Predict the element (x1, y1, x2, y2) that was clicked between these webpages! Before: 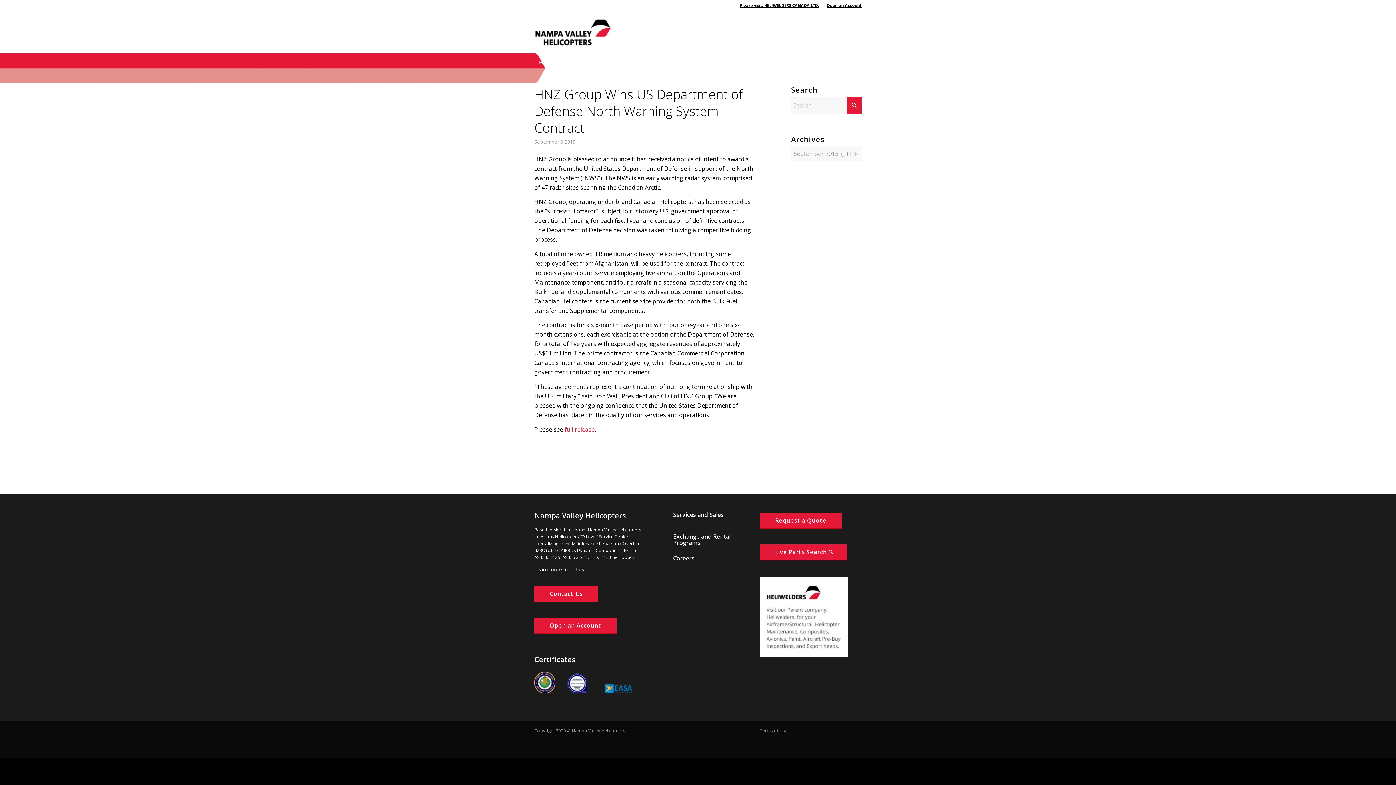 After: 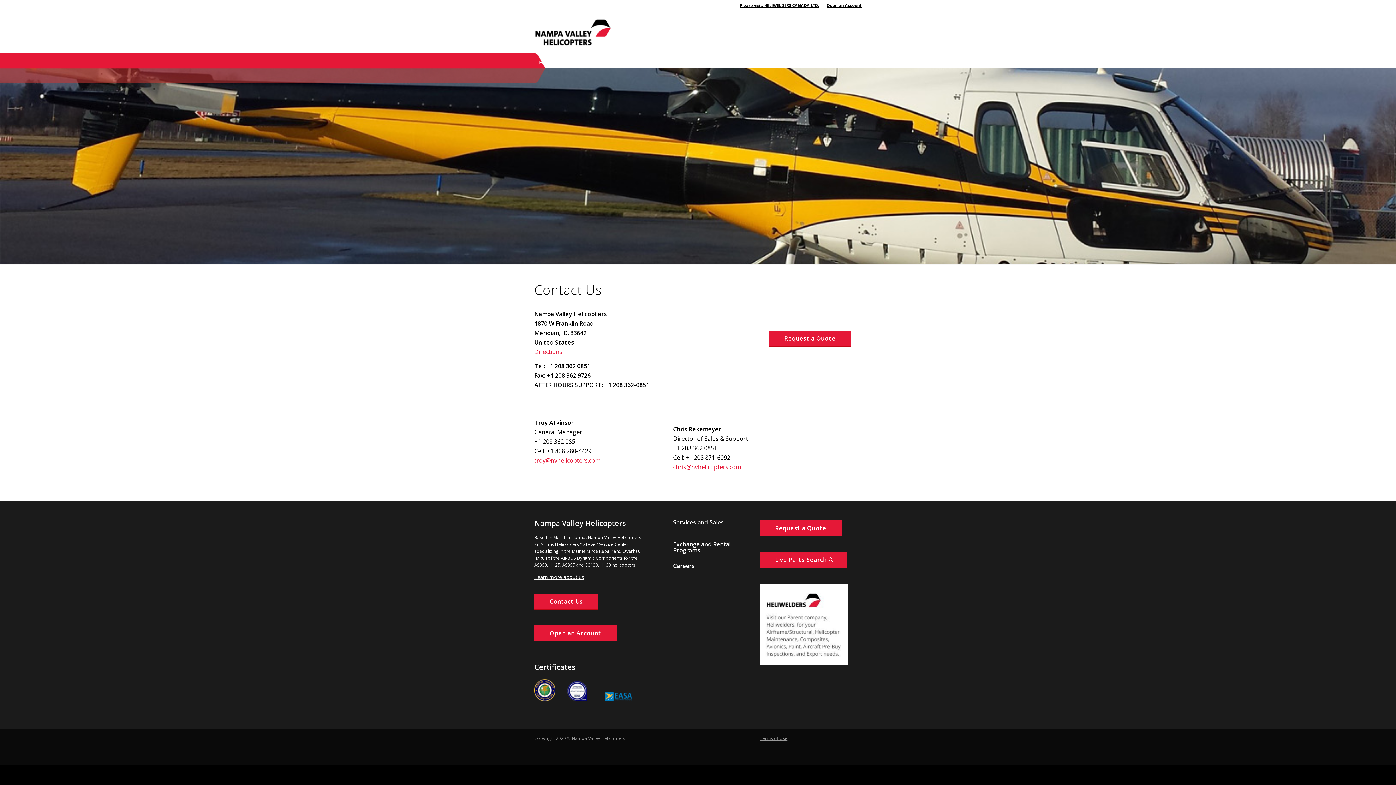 Action: bbox: (819, 53, 856, 71) label: Contact Us